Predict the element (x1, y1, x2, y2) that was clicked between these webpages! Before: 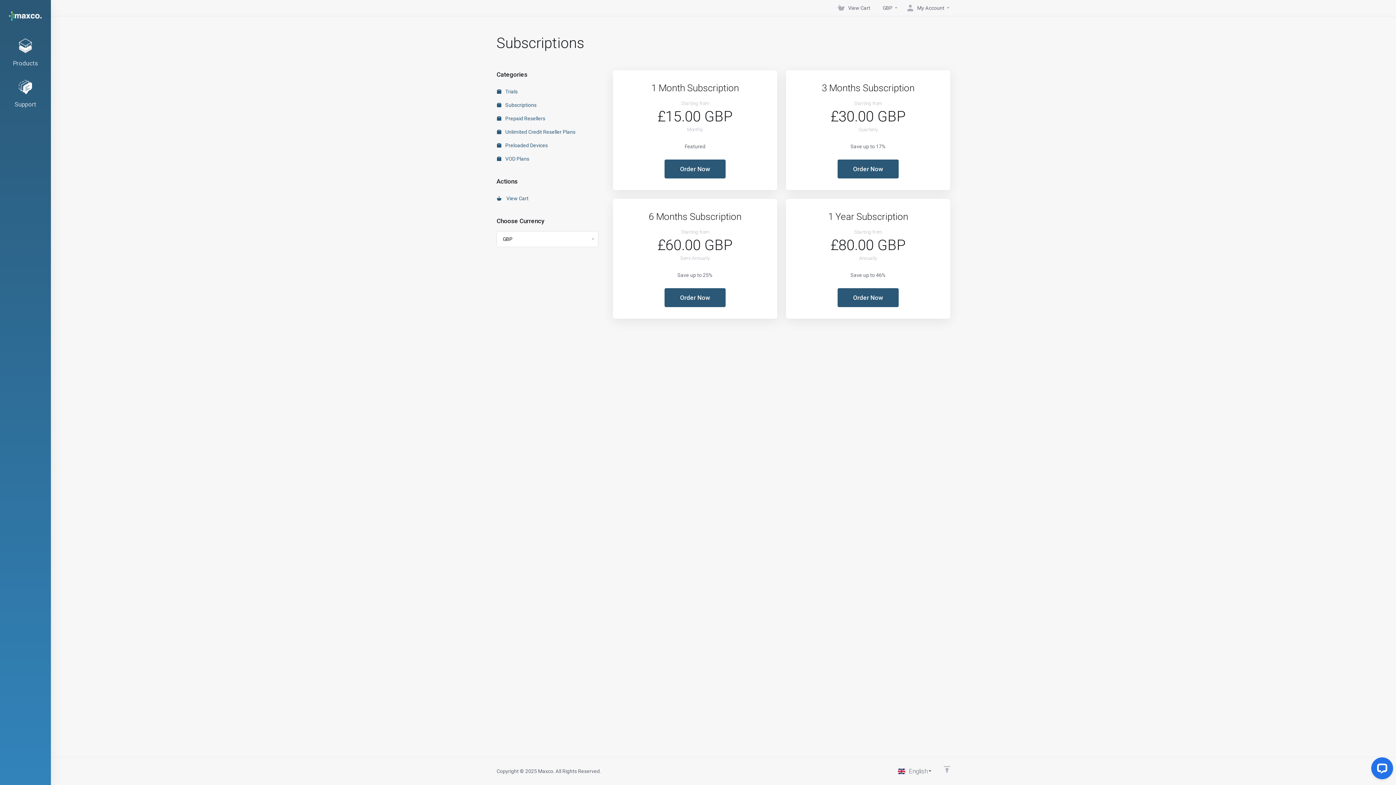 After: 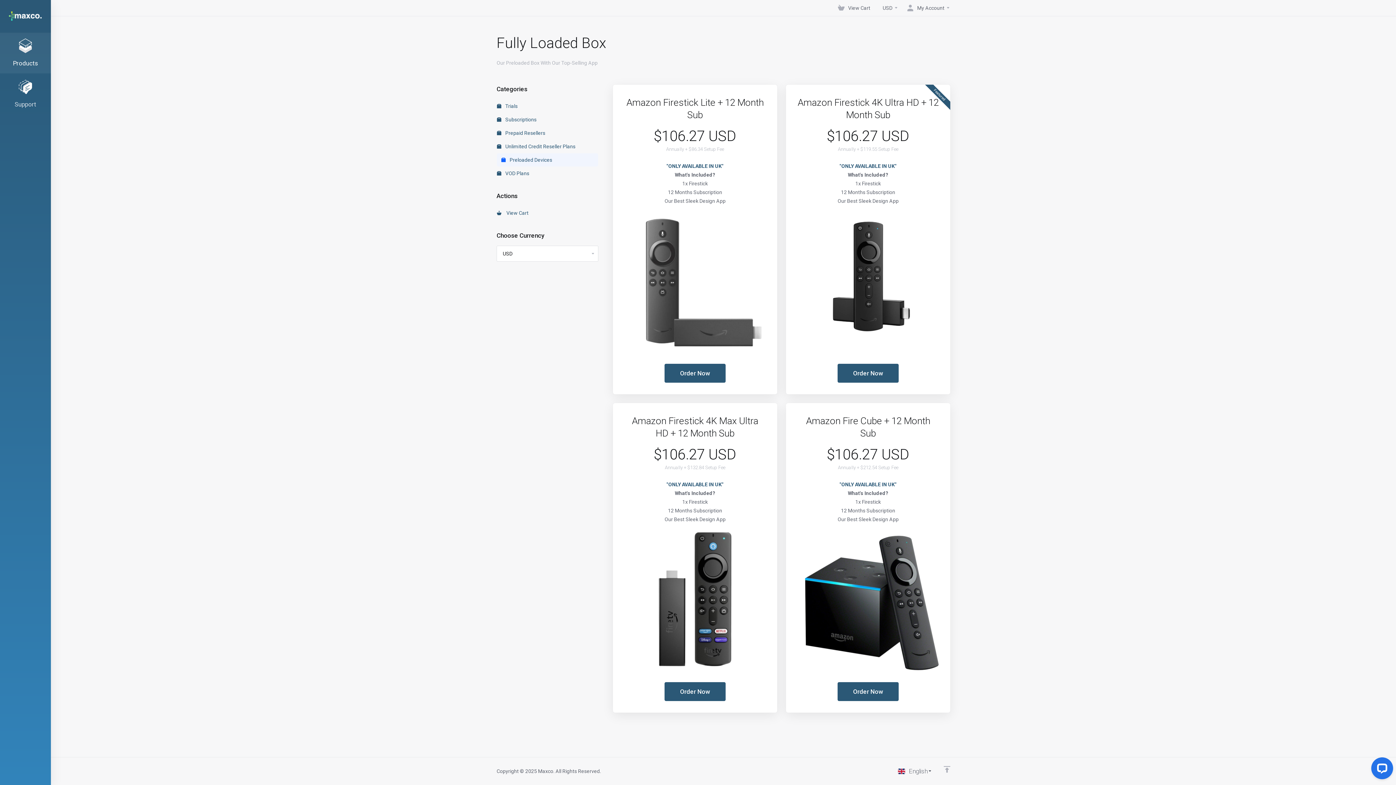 Action: bbox: (497, 138, 598, 152) label:  Preloaded Devices